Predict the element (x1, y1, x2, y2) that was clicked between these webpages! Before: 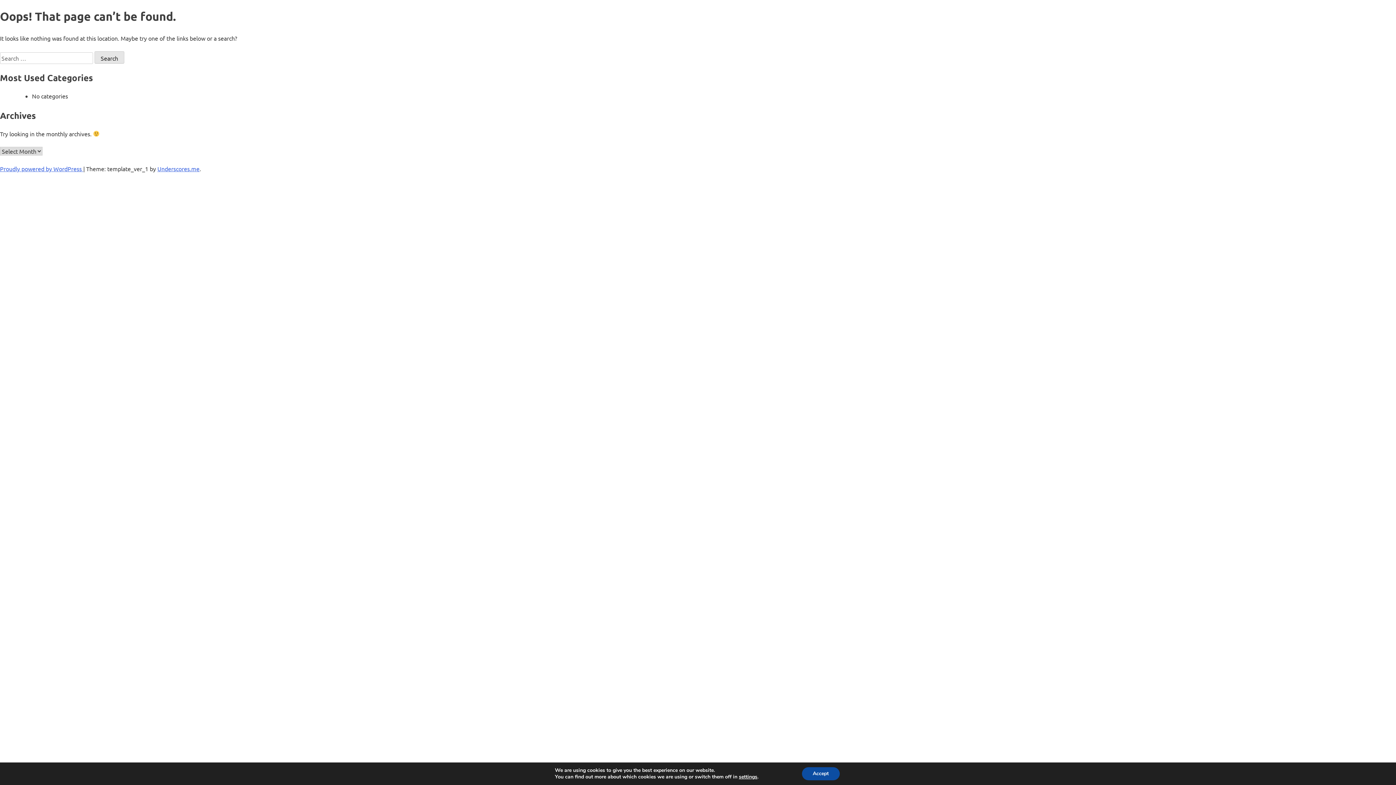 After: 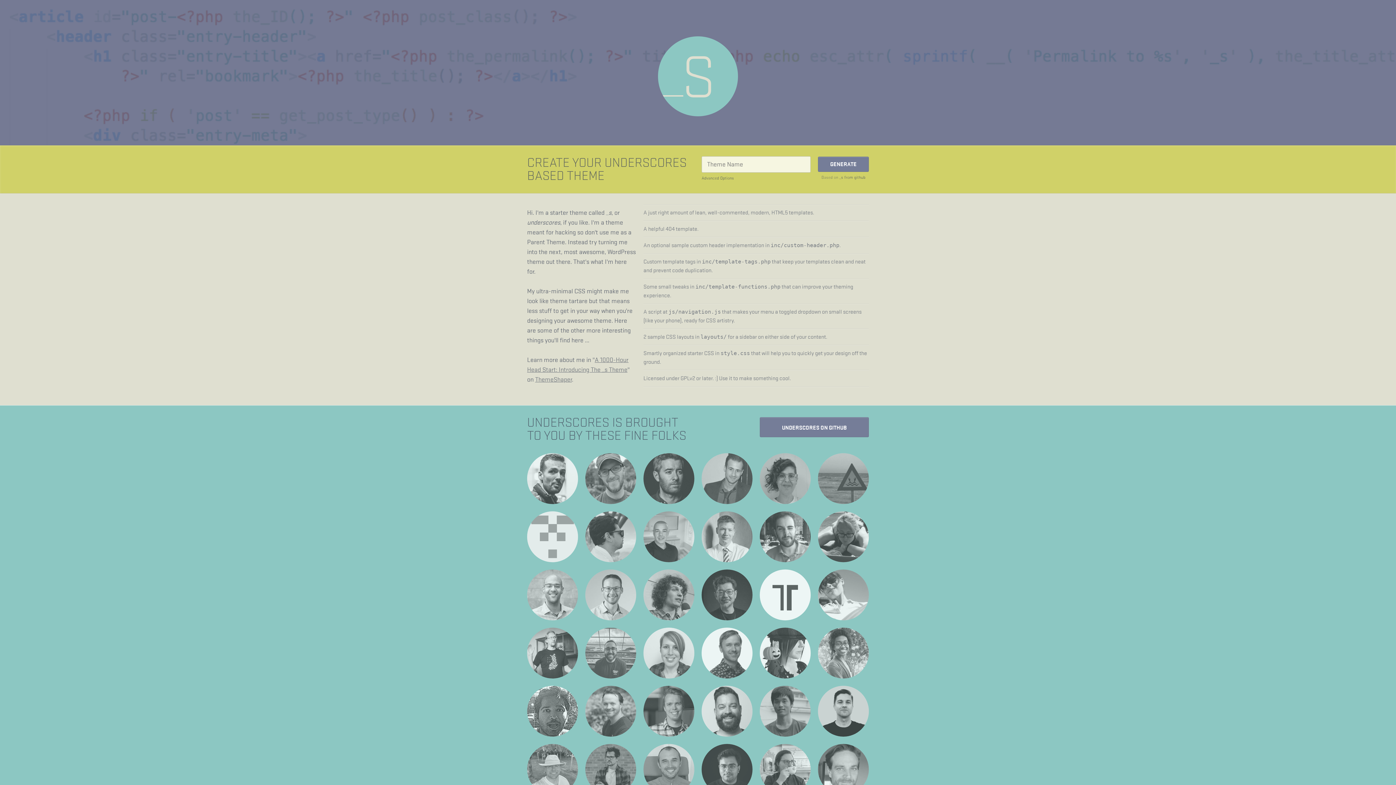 Action: label: Underscores.me bbox: (157, 165, 199, 172)